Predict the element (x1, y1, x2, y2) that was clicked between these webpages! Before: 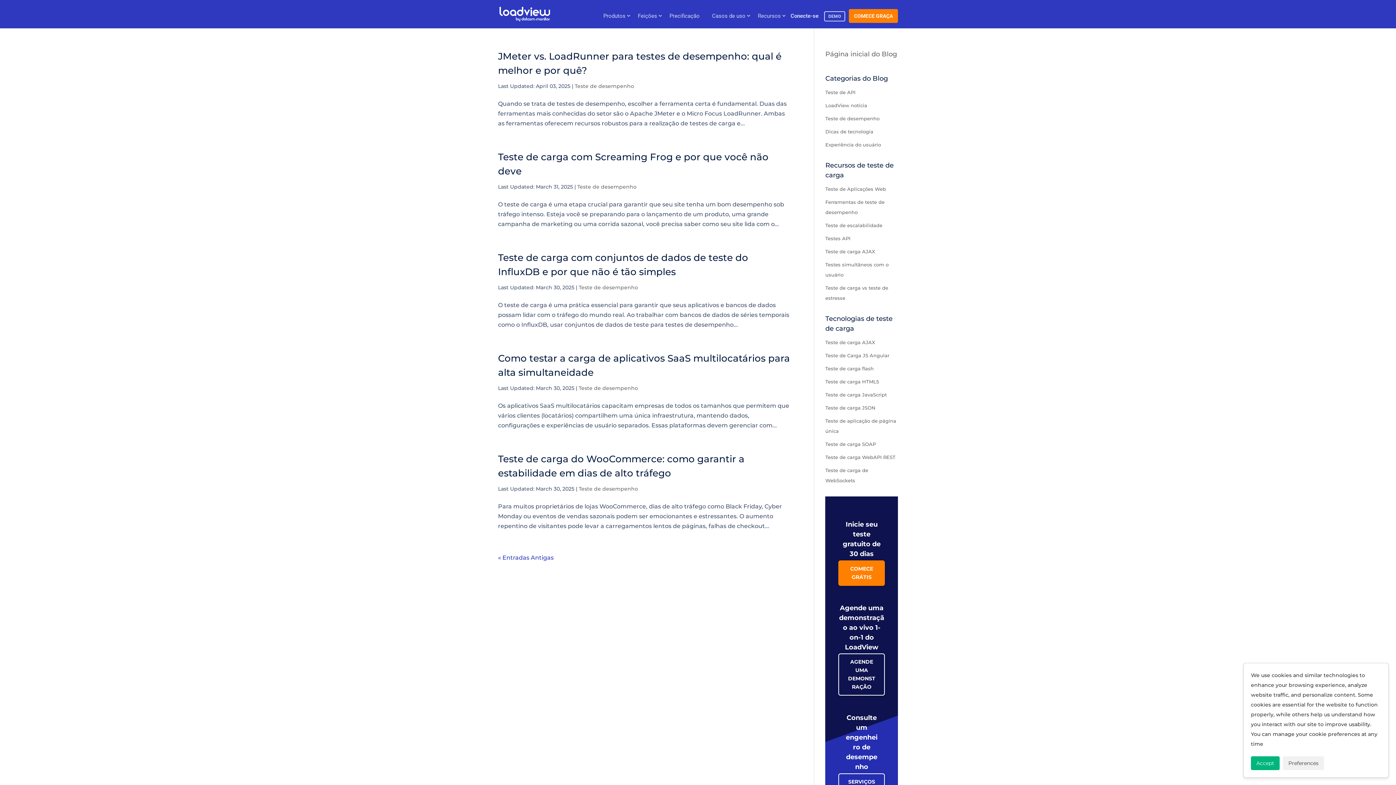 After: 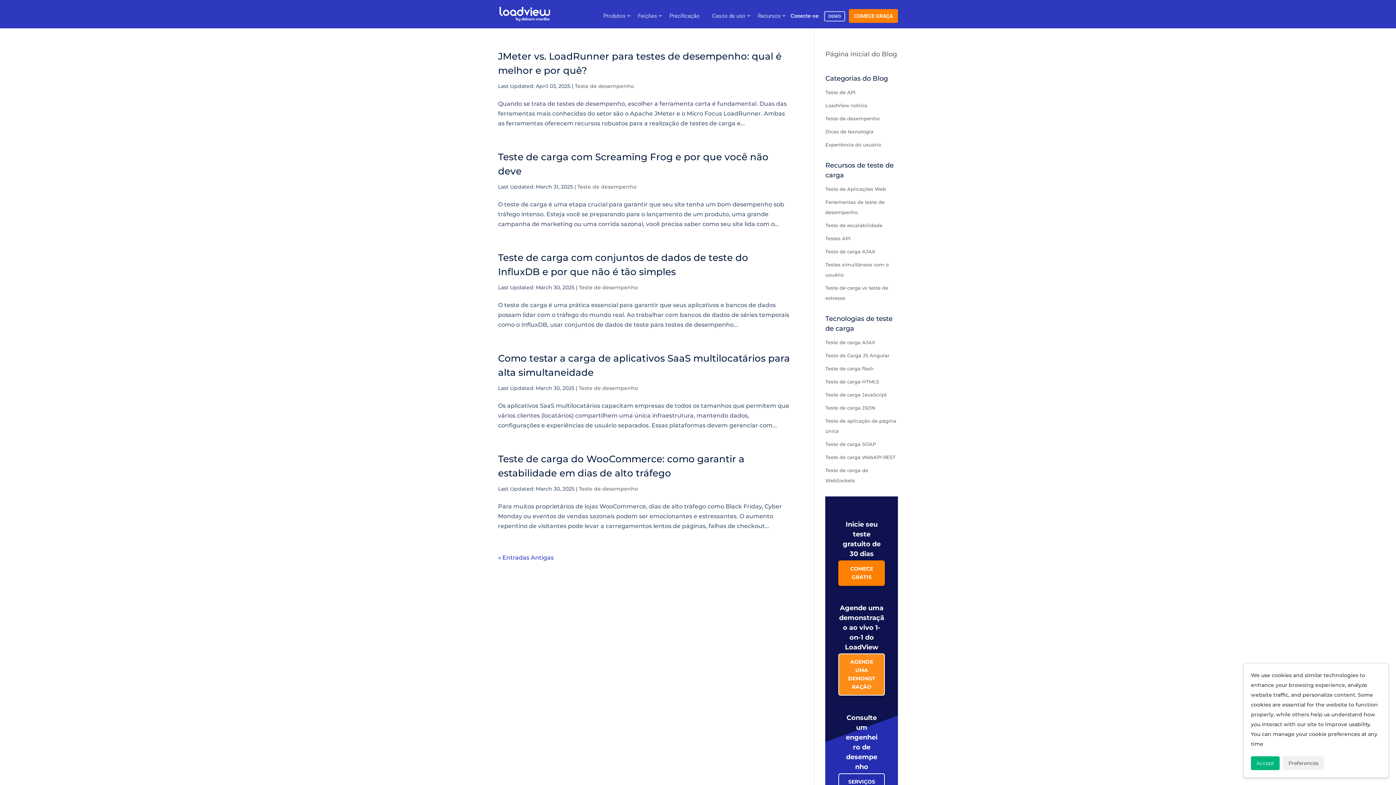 Action: bbox: (838, 653, 885, 696) label: AGENDE UMA DEMONSTRAÇÃO